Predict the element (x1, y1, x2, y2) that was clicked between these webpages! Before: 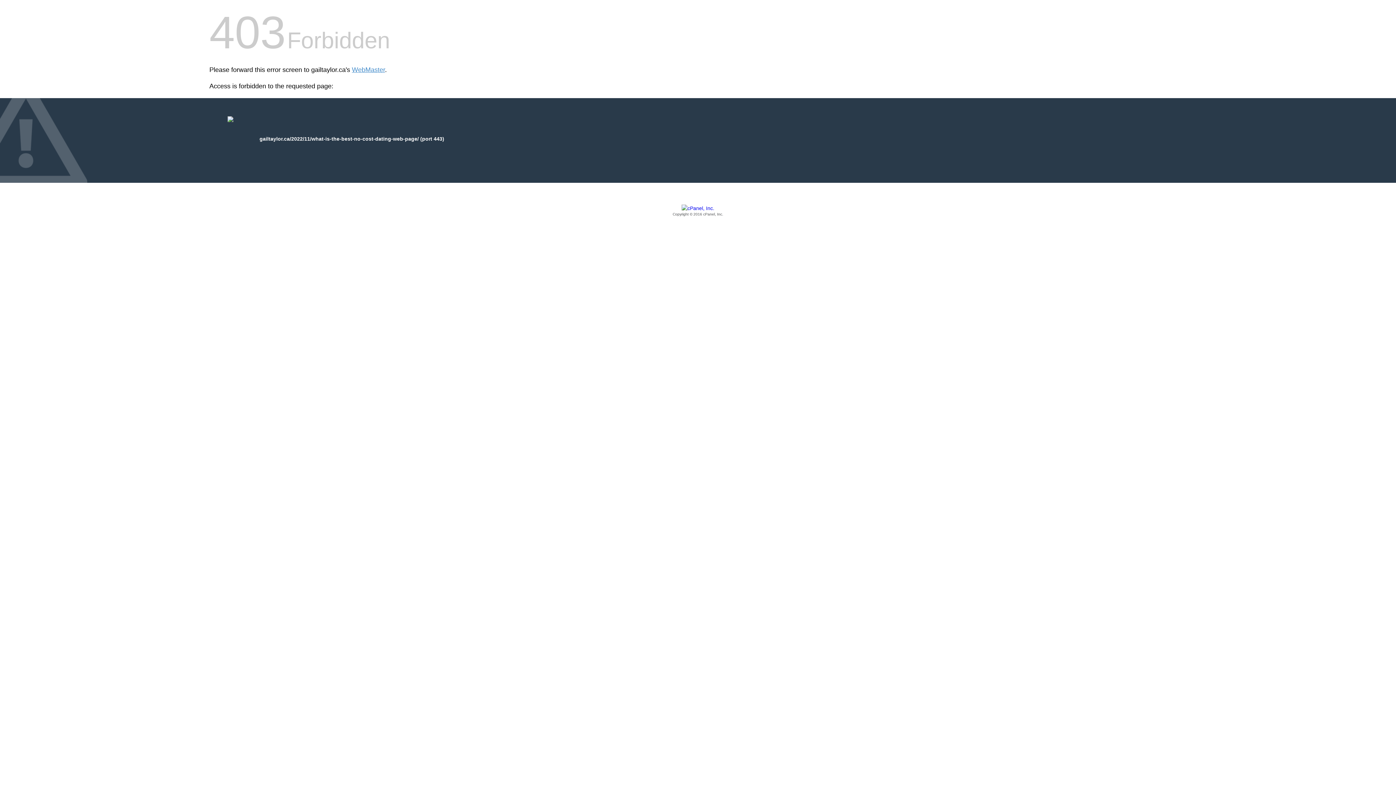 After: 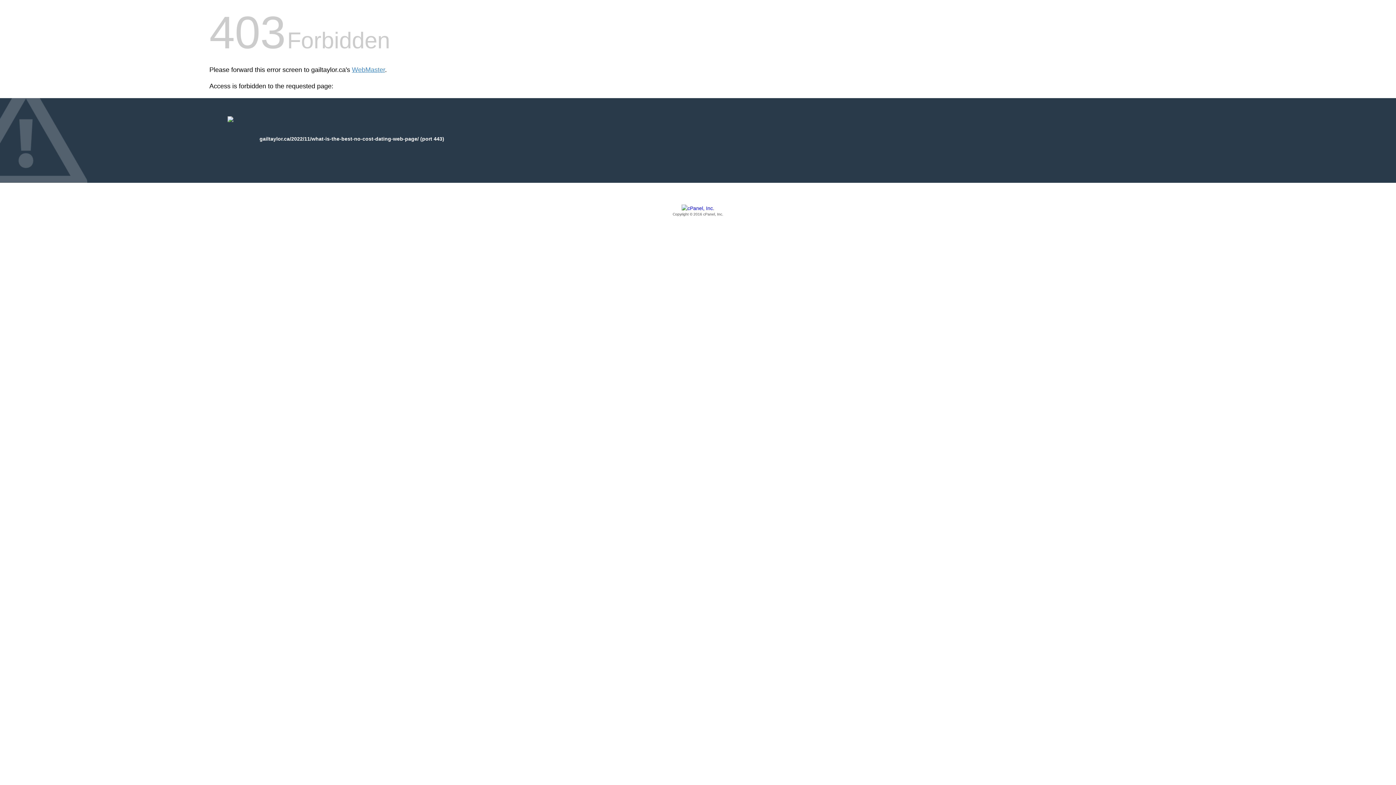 Action: label: Copyright © 2016 cPanel, Inc. bbox: (209, 205, 1186, 217)